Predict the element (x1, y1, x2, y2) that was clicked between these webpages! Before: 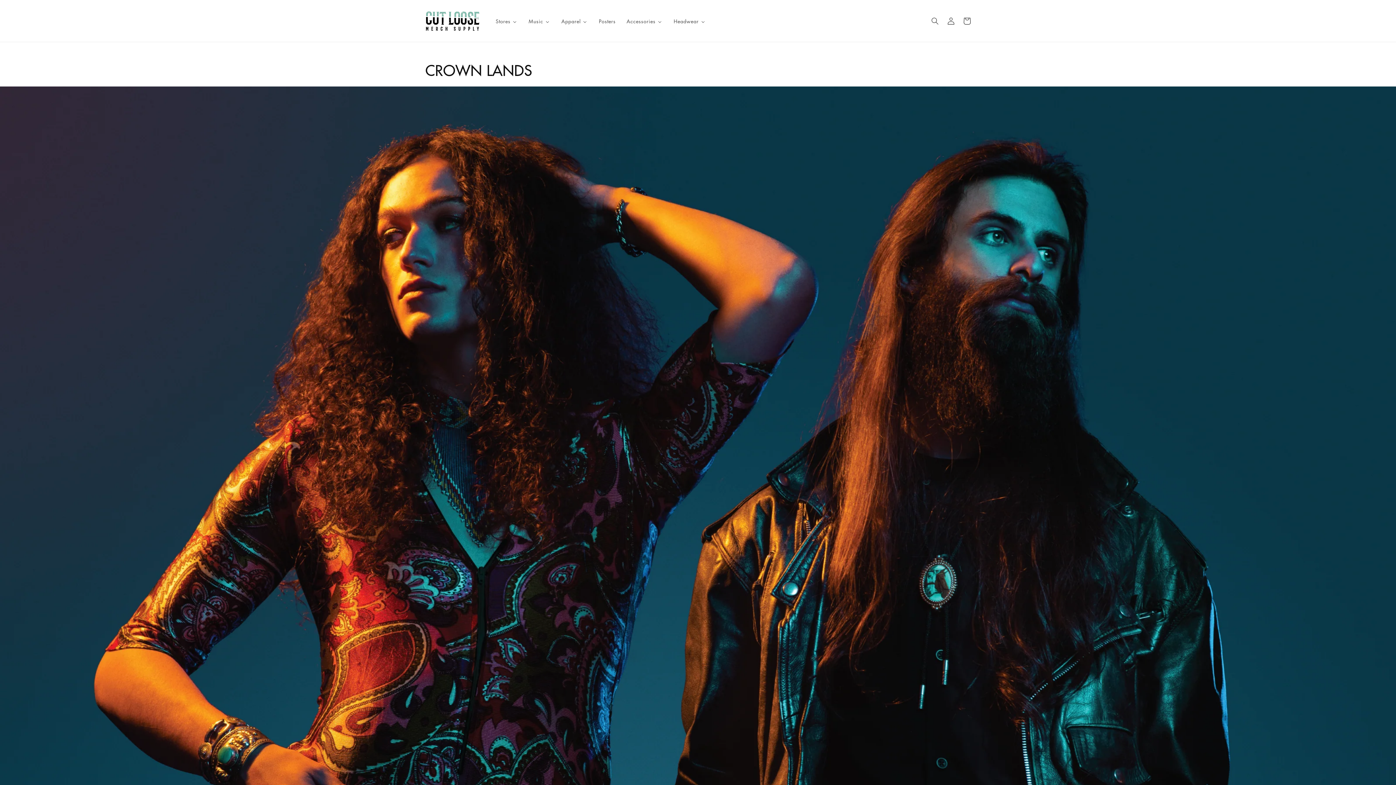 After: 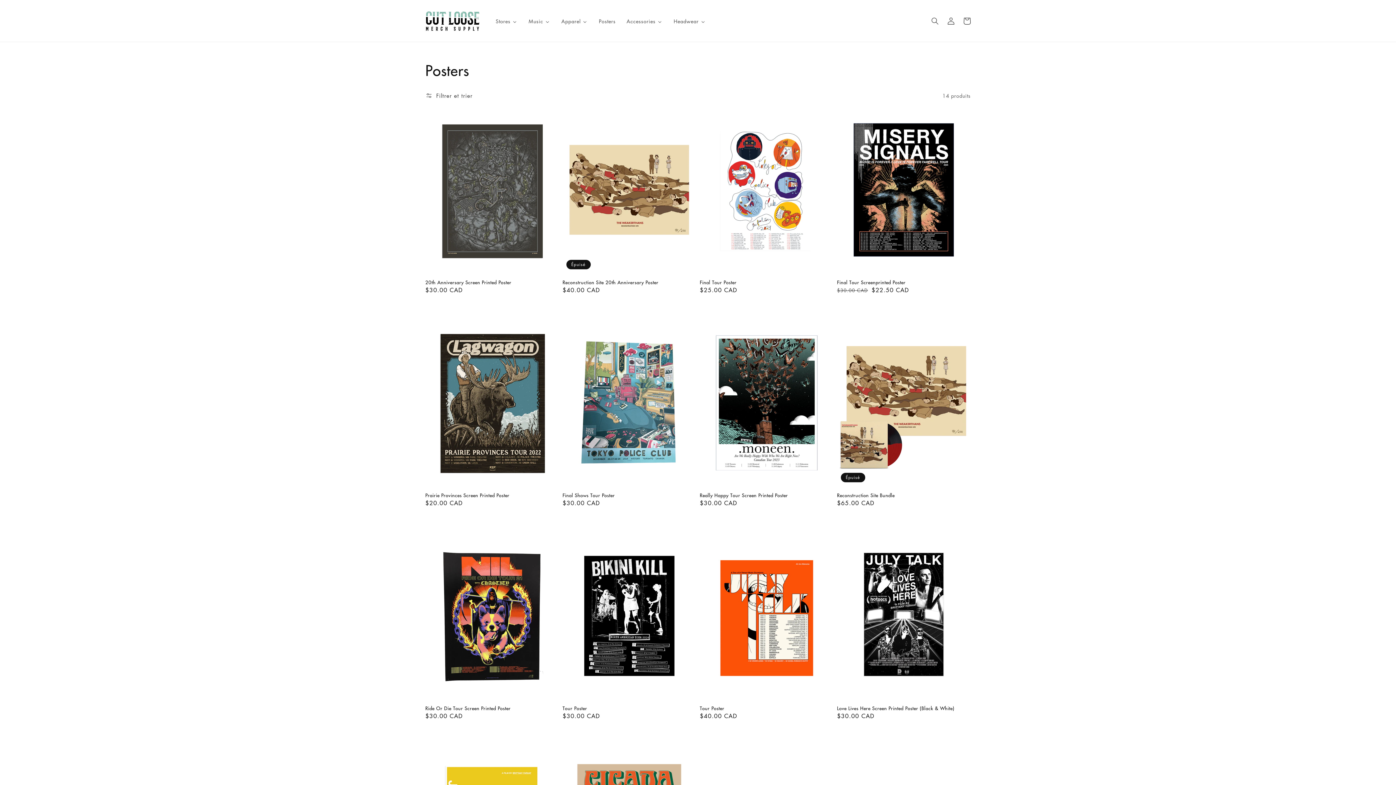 Action: bbox: (593, 13, 620, 28) label: Posters